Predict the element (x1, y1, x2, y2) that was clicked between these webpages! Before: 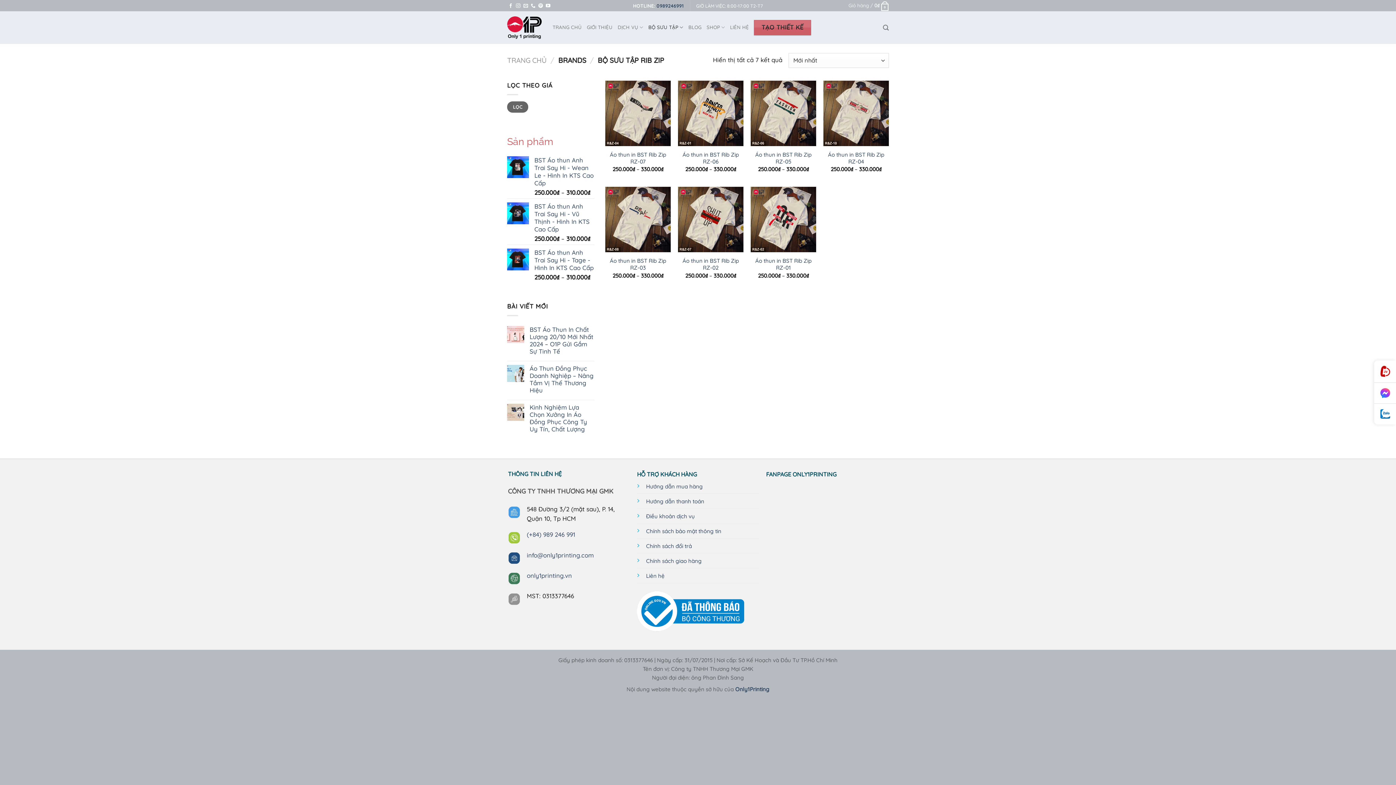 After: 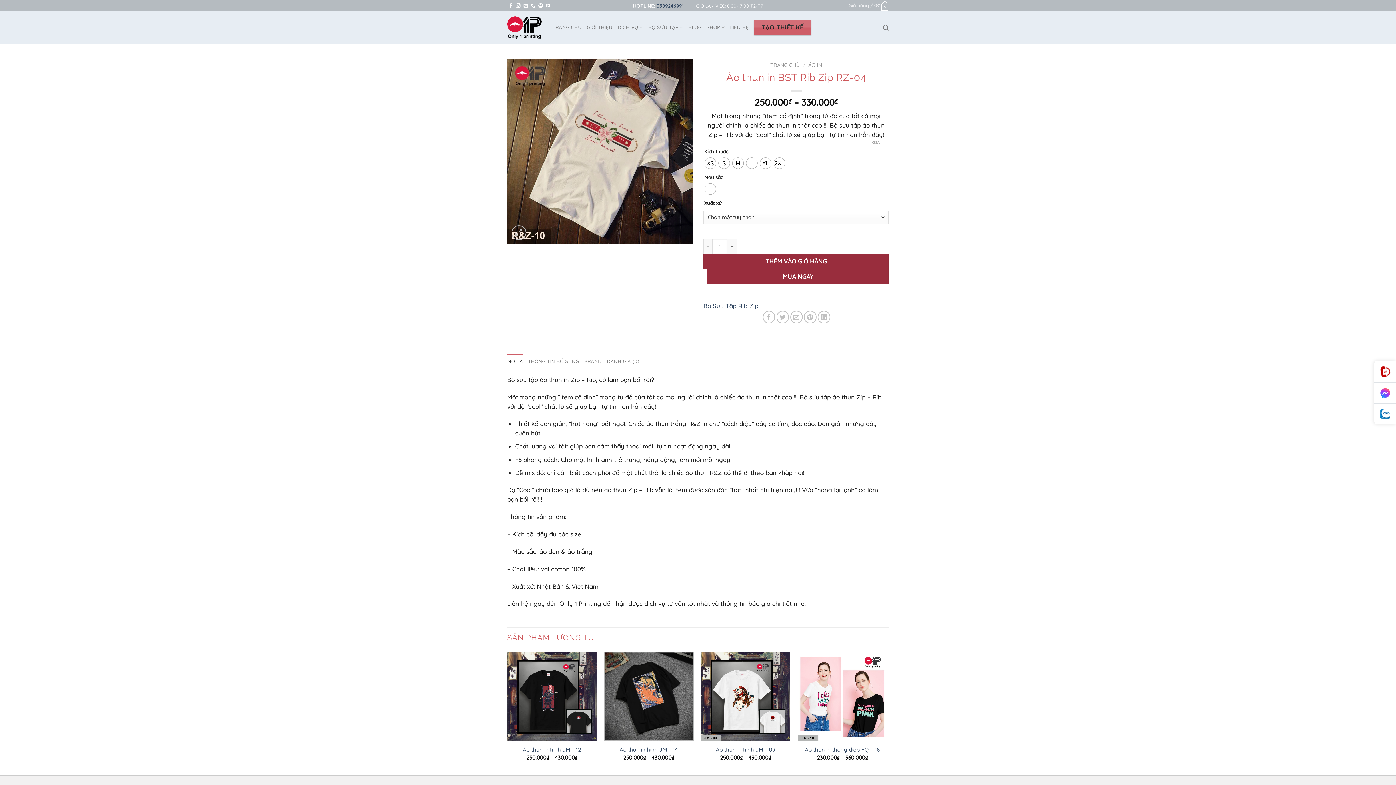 Action: bbox: (823, 80, 889, 146) label: Áo thun in BST Rib Zip RZ-04